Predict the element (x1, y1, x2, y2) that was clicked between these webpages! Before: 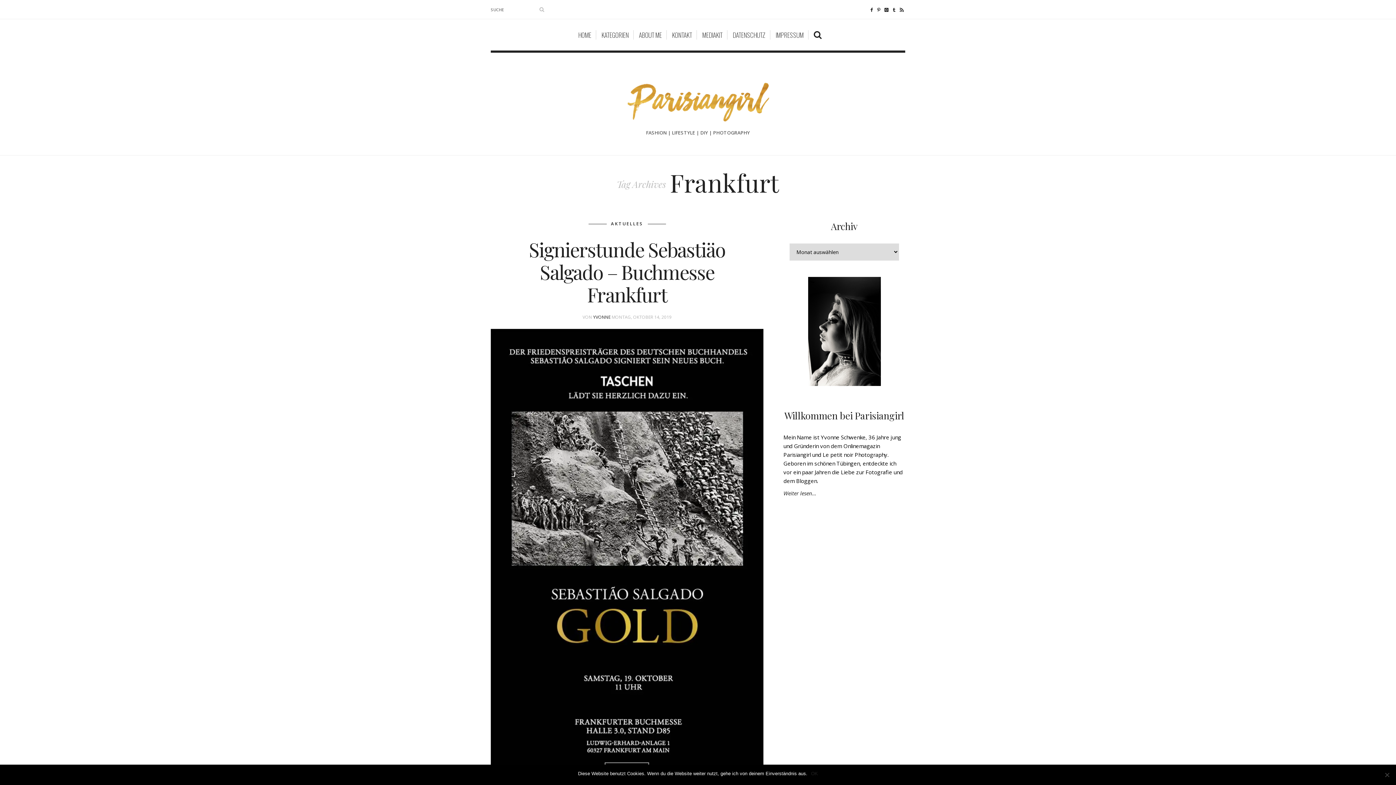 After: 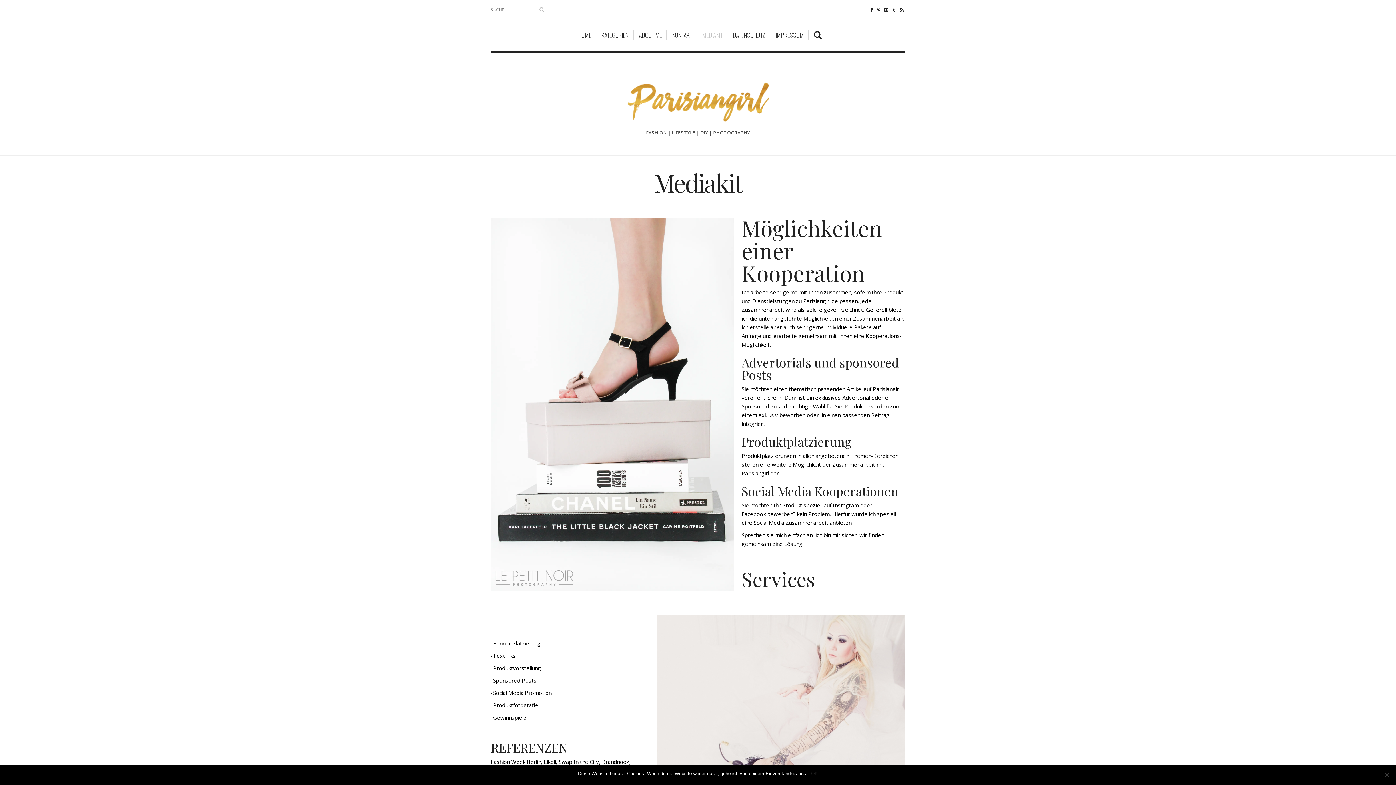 Action: bbox: (698, 30, 727, 39) label: MEDIAKIT